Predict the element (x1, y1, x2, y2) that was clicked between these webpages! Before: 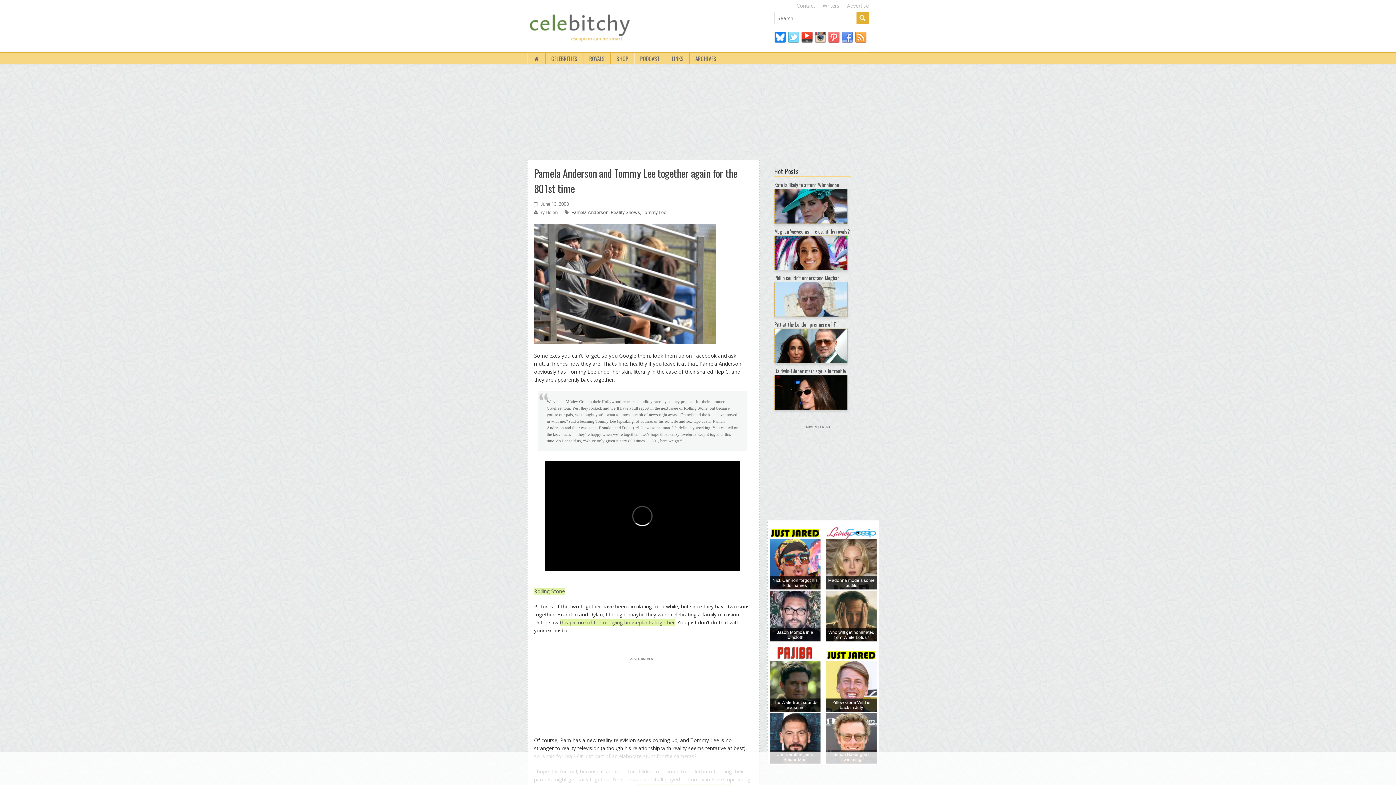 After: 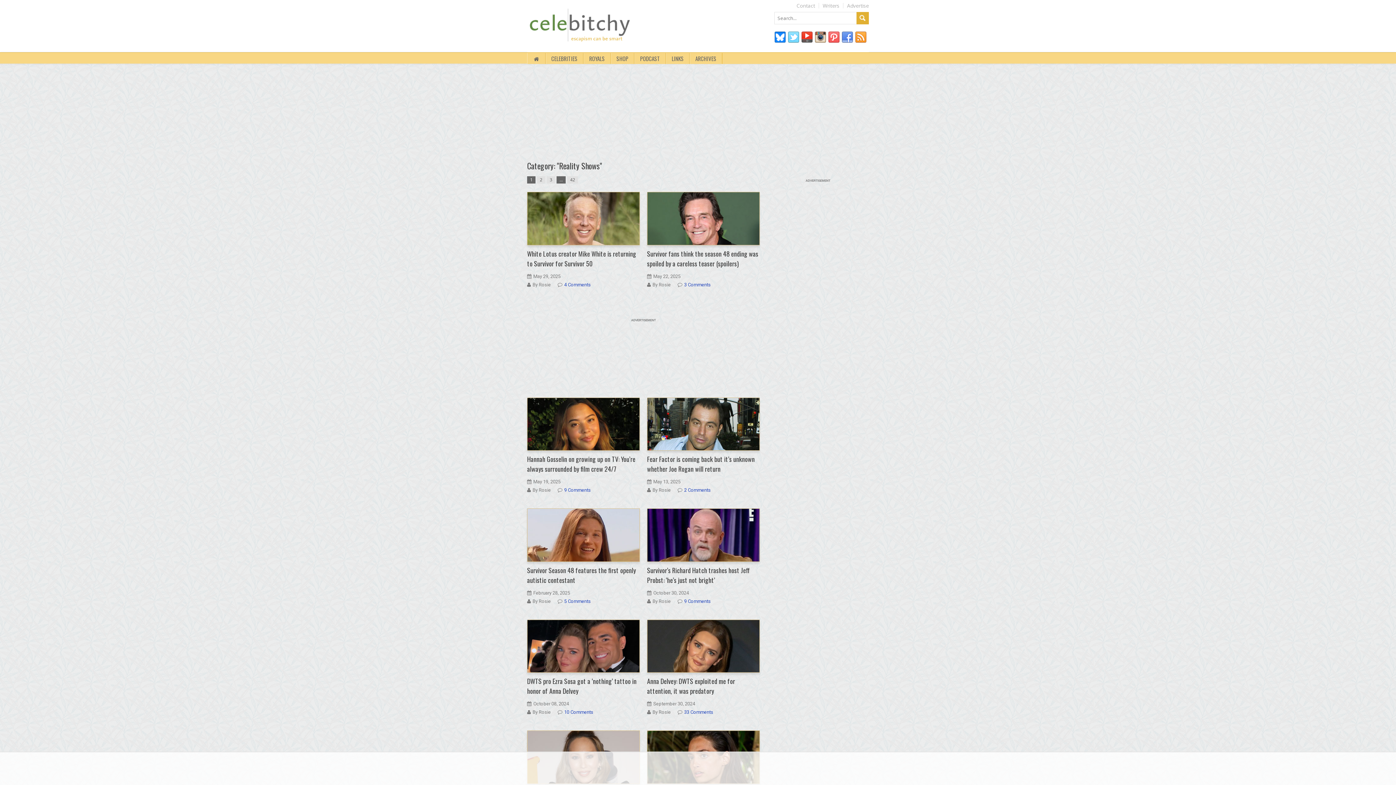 Action: label: Reality Shows bbox: (610, 209, 640, 215)